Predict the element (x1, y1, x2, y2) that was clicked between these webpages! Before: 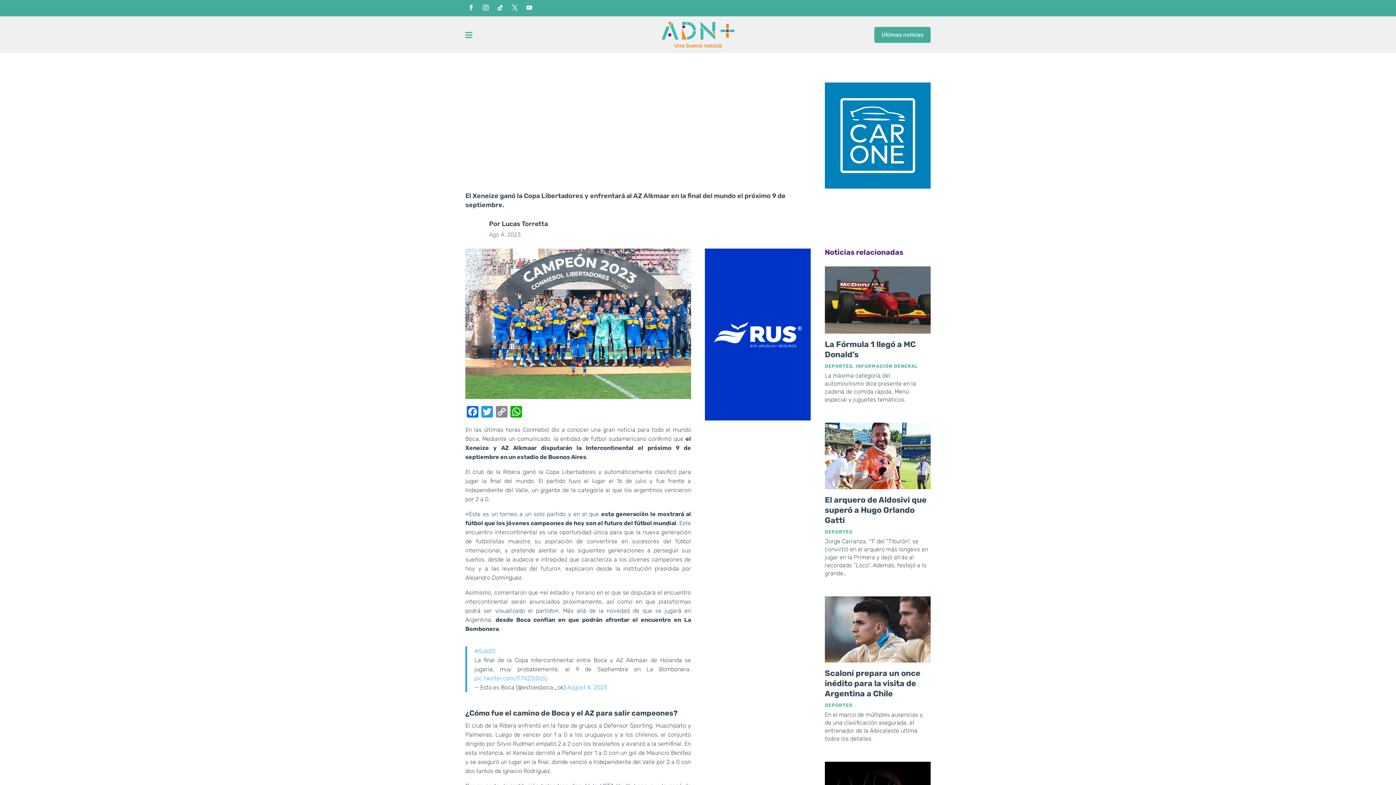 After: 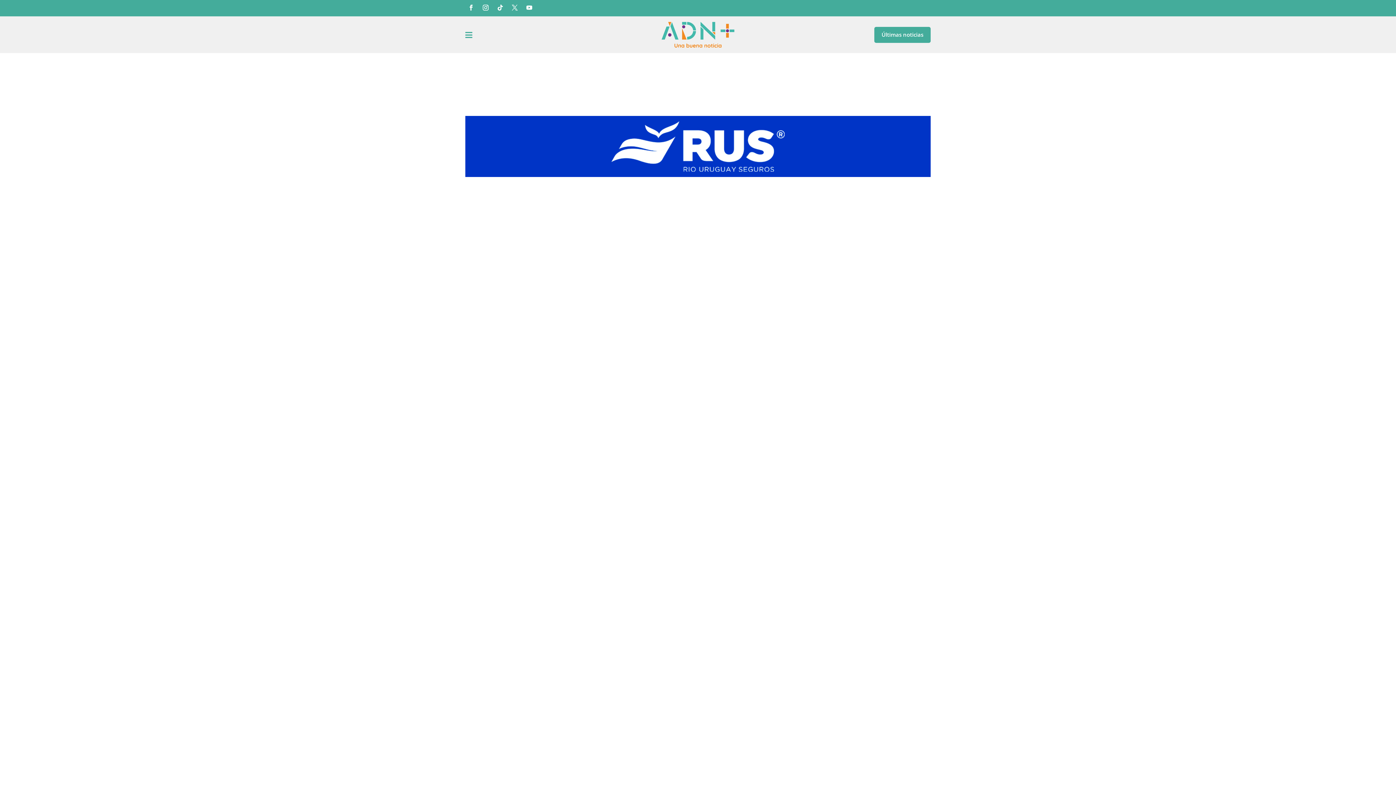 Action: label: DEPORTES bbox: (825, 363, 852, 369)